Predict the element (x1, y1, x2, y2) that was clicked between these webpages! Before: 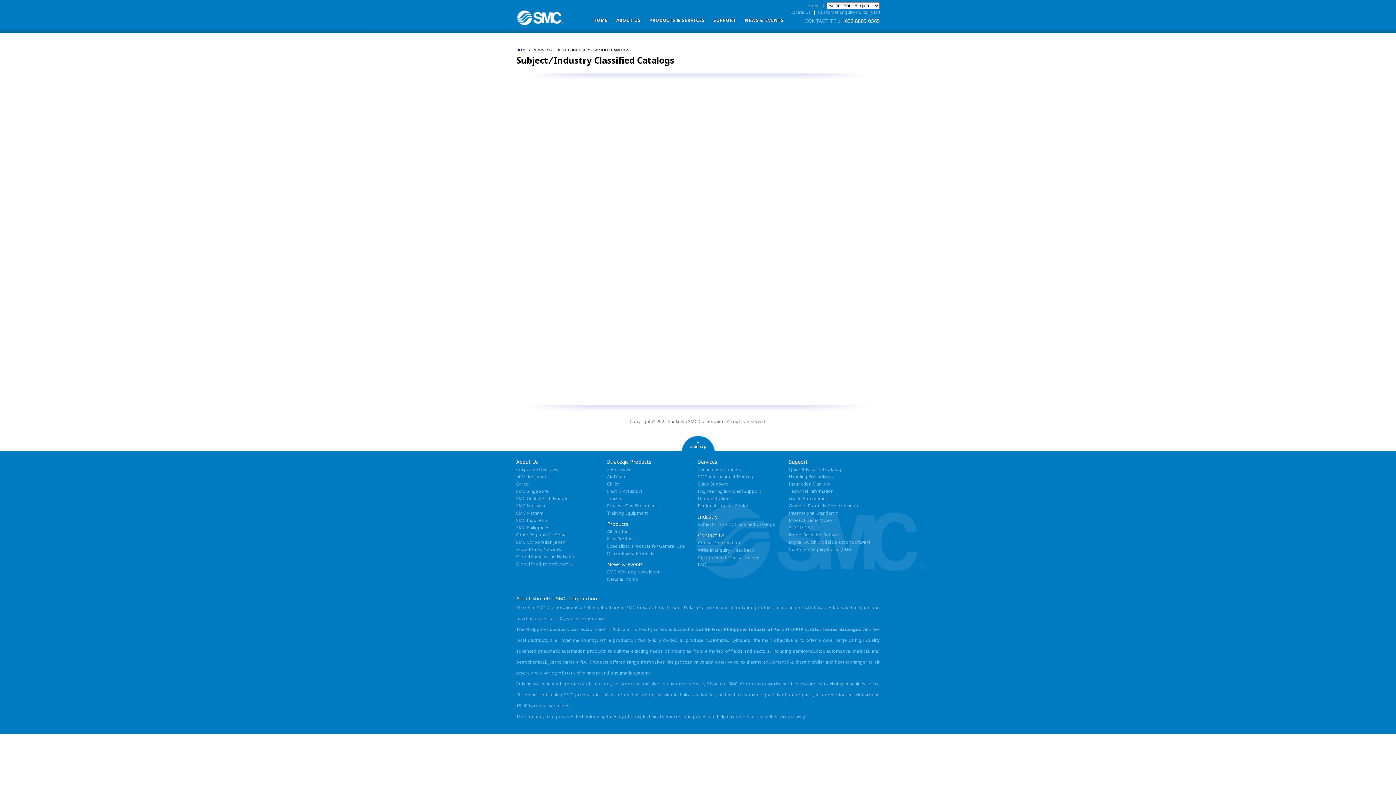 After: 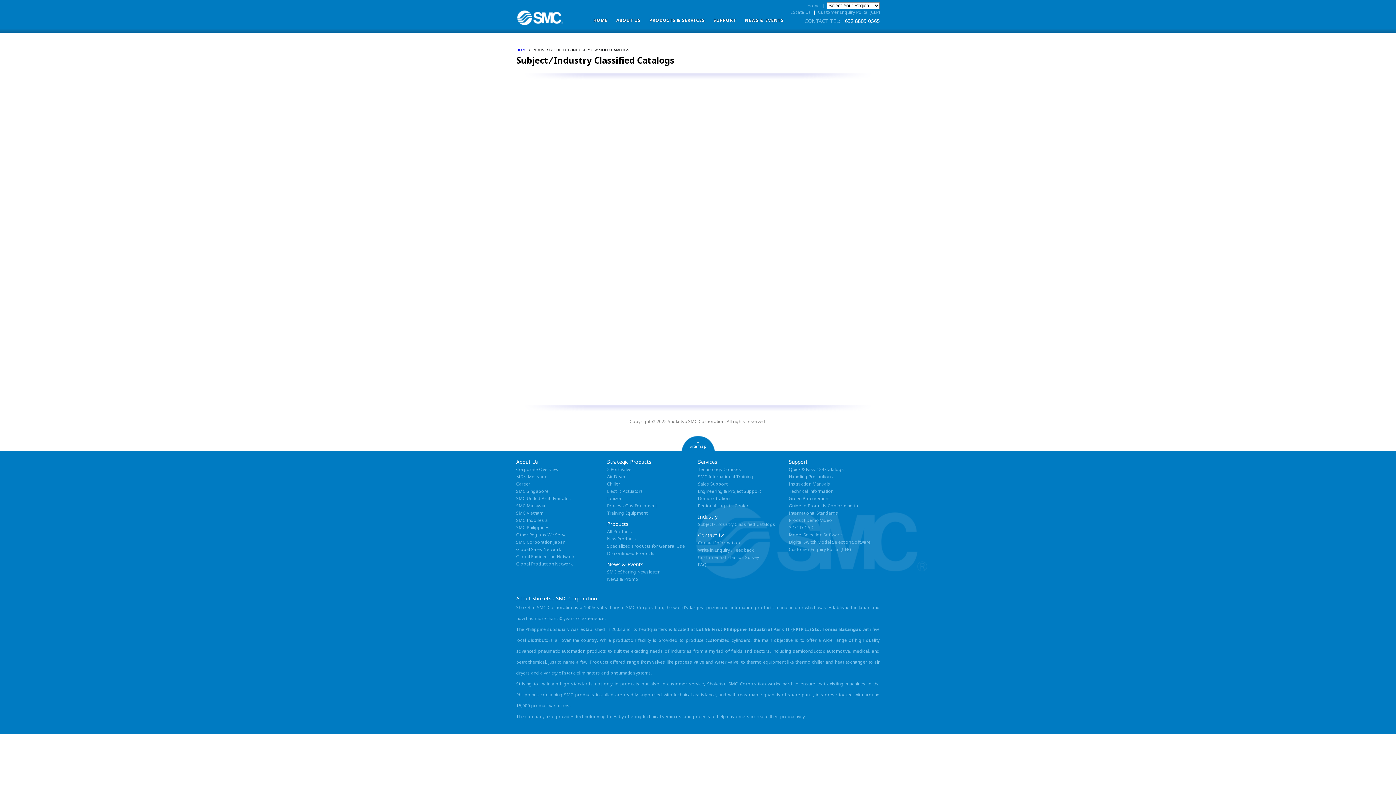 Action: bbox: (698, 521, 775, 527) label: Subject ⁄ Industry Classified Catalogs